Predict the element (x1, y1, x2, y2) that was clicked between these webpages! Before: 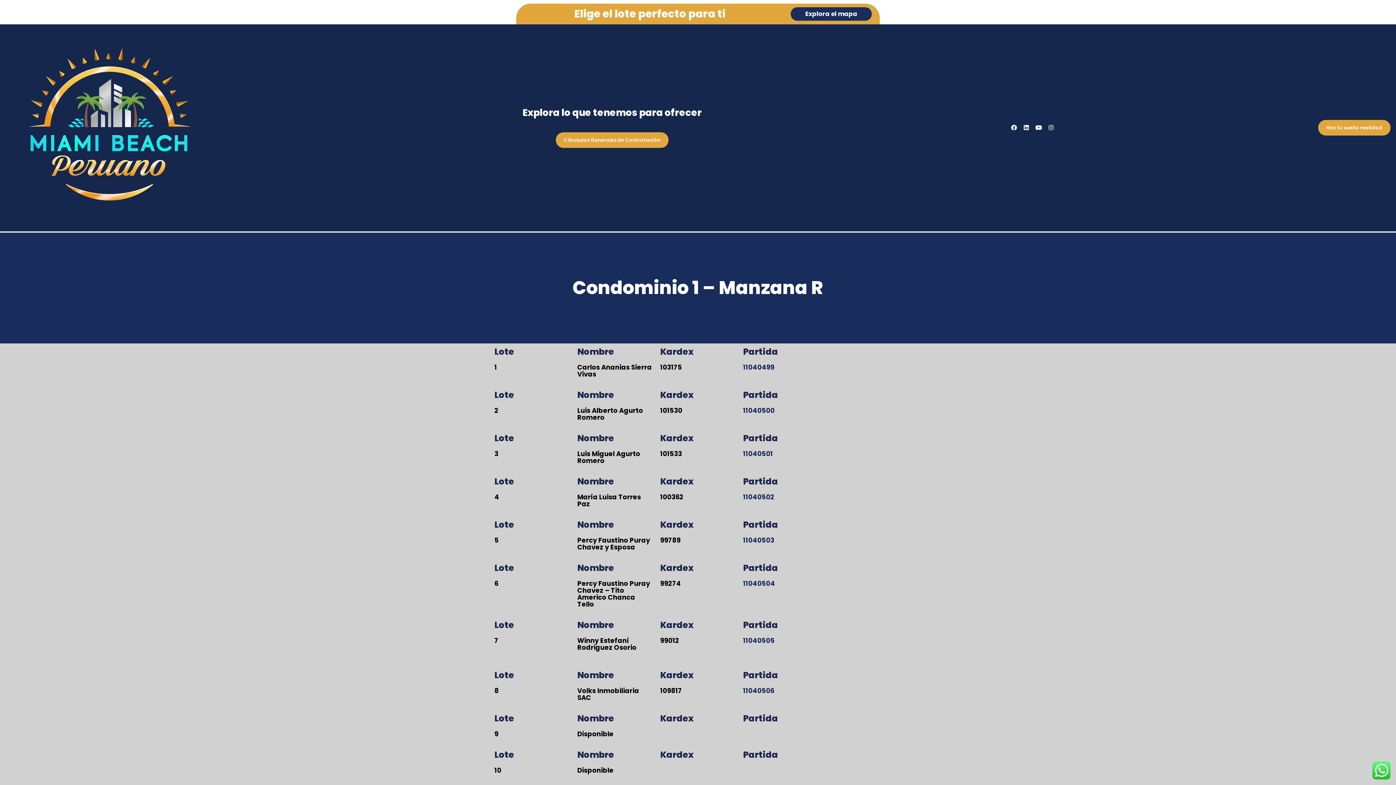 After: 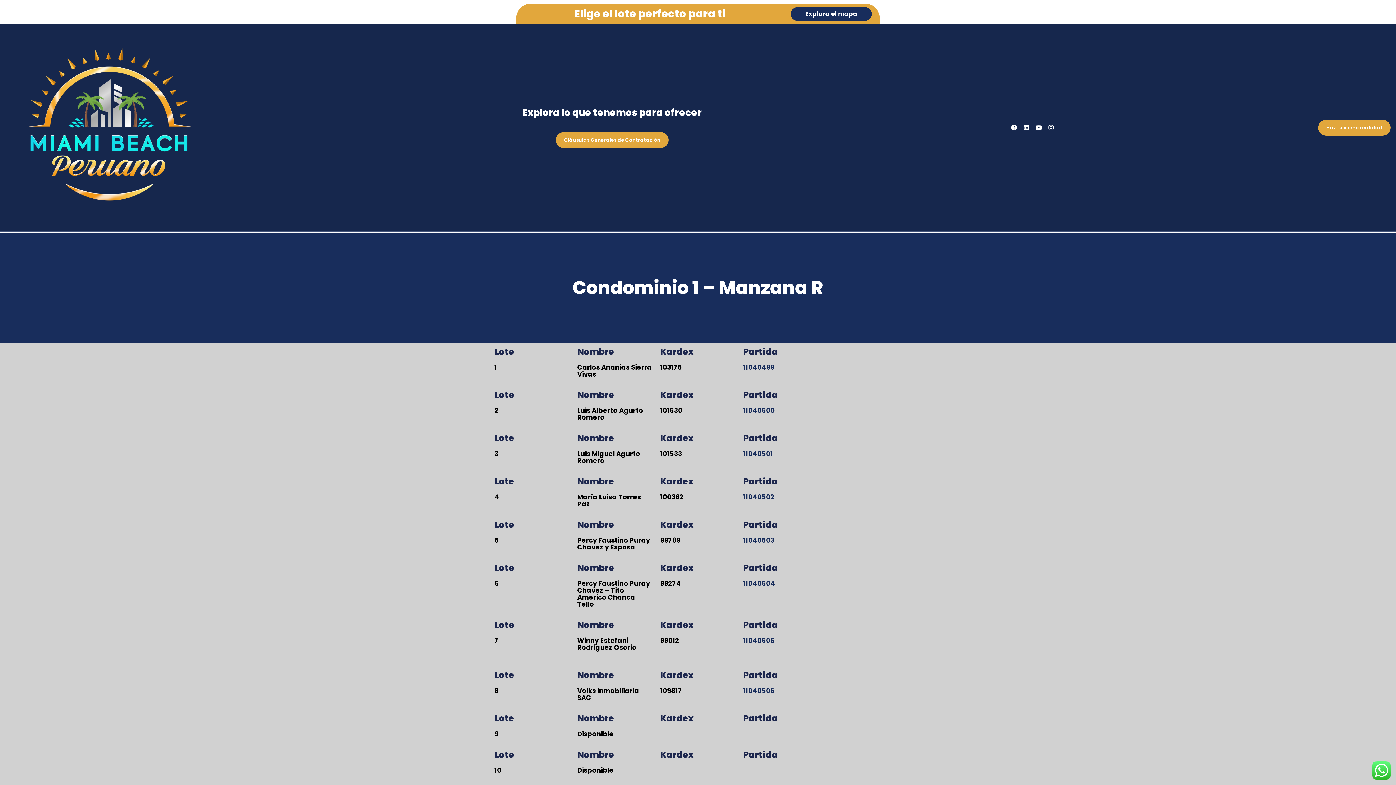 Action: bbox: (743, 636, 774, 645) label: 11040505